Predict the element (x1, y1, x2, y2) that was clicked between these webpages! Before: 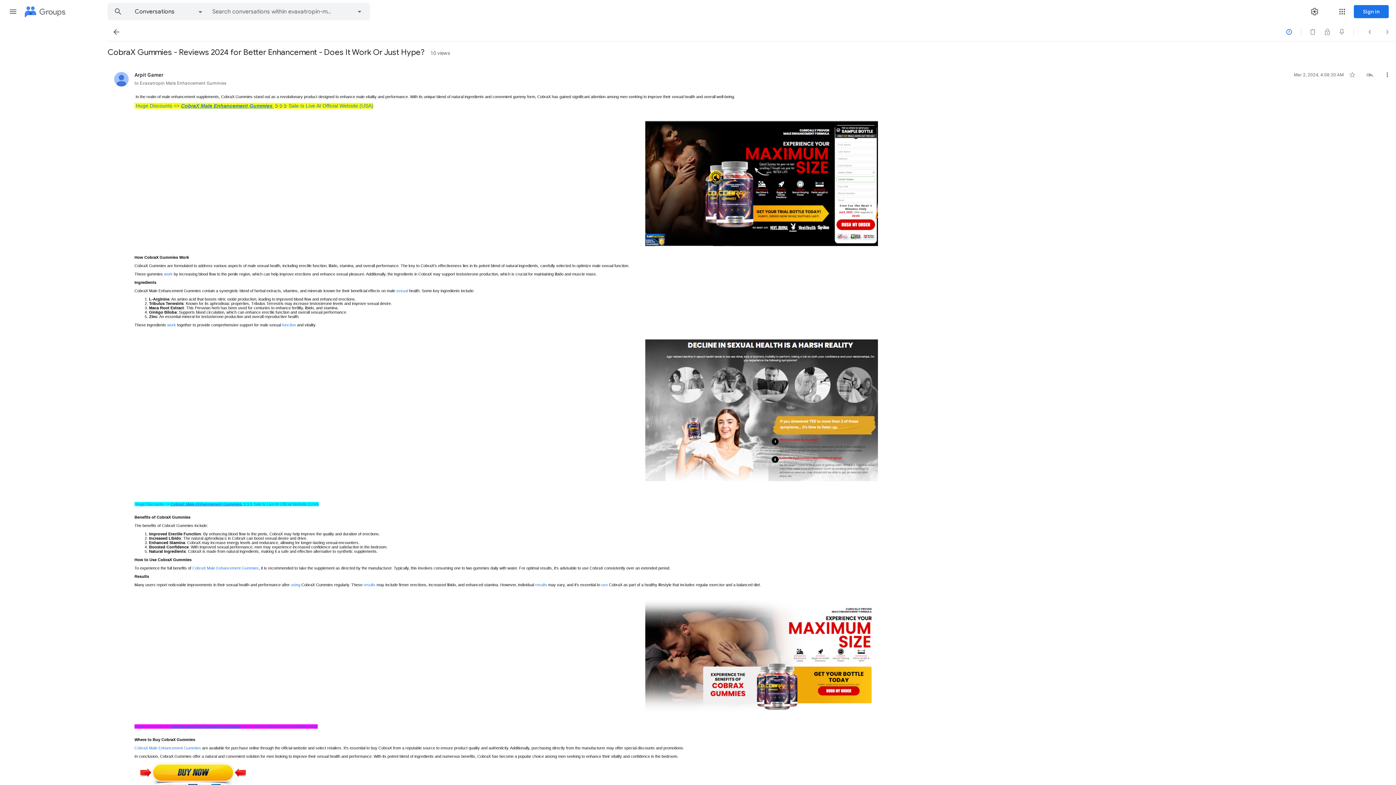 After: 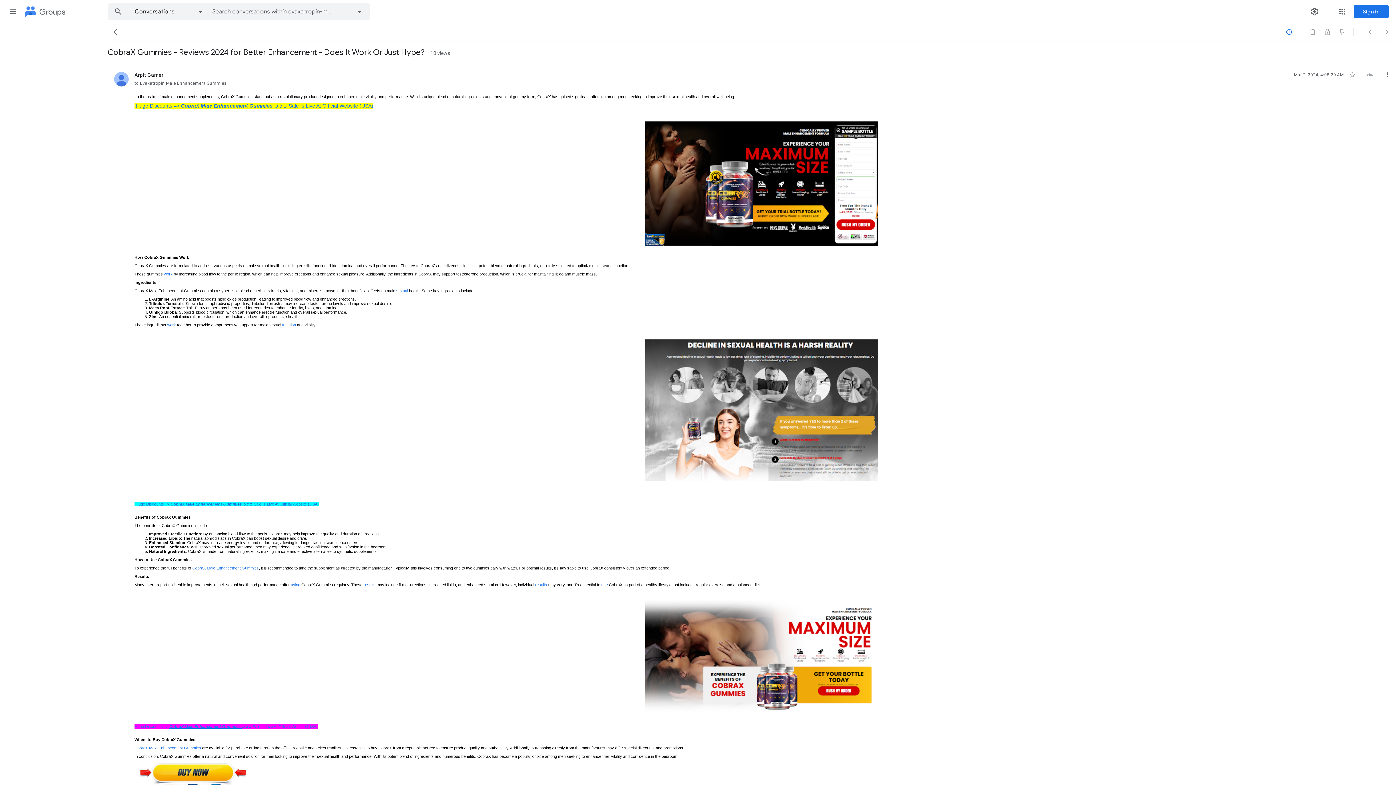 Action: label:  Huge Discounts => CobraX Male Enhancement Gummies ➲➲➲ Sale Is Live At Official Website (USA)
 bbox: (134, 102, 373, 108)